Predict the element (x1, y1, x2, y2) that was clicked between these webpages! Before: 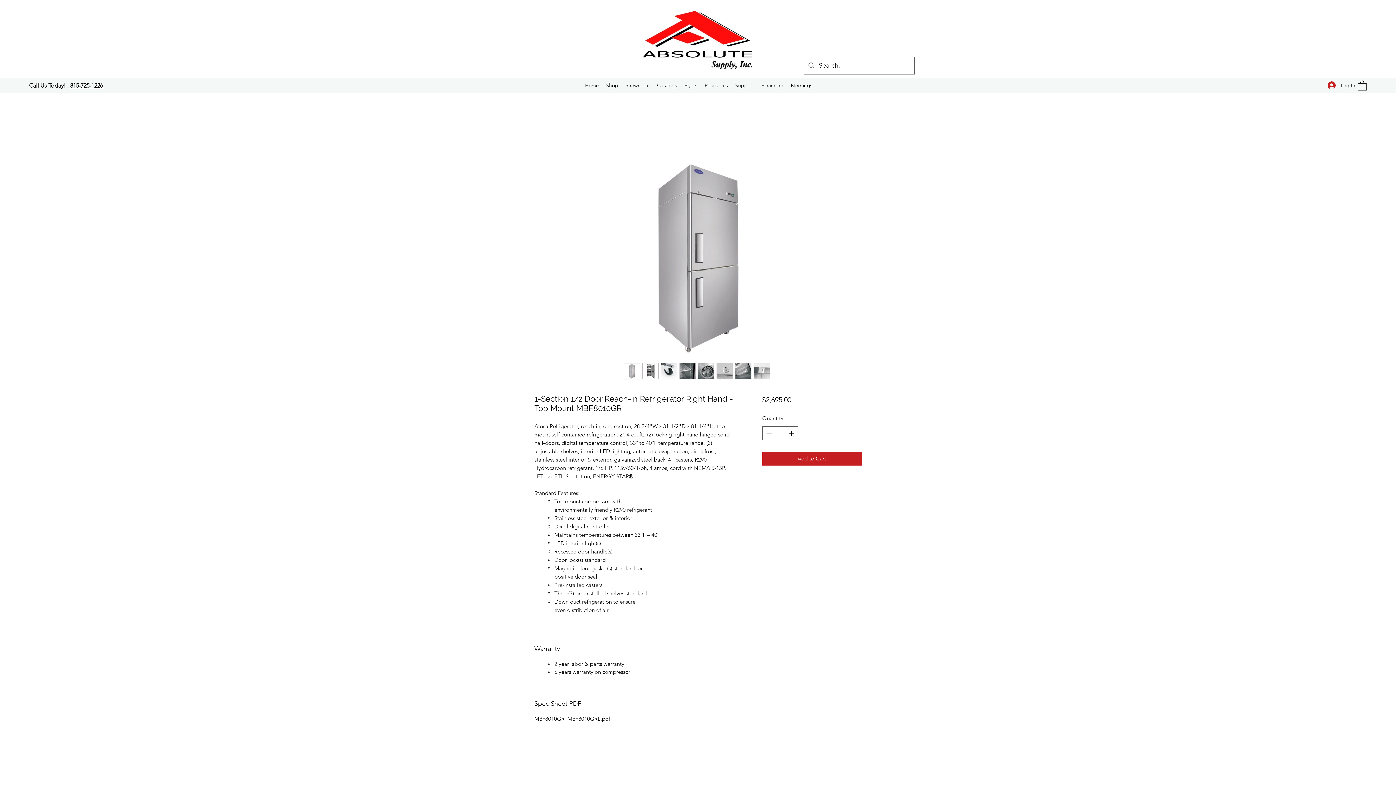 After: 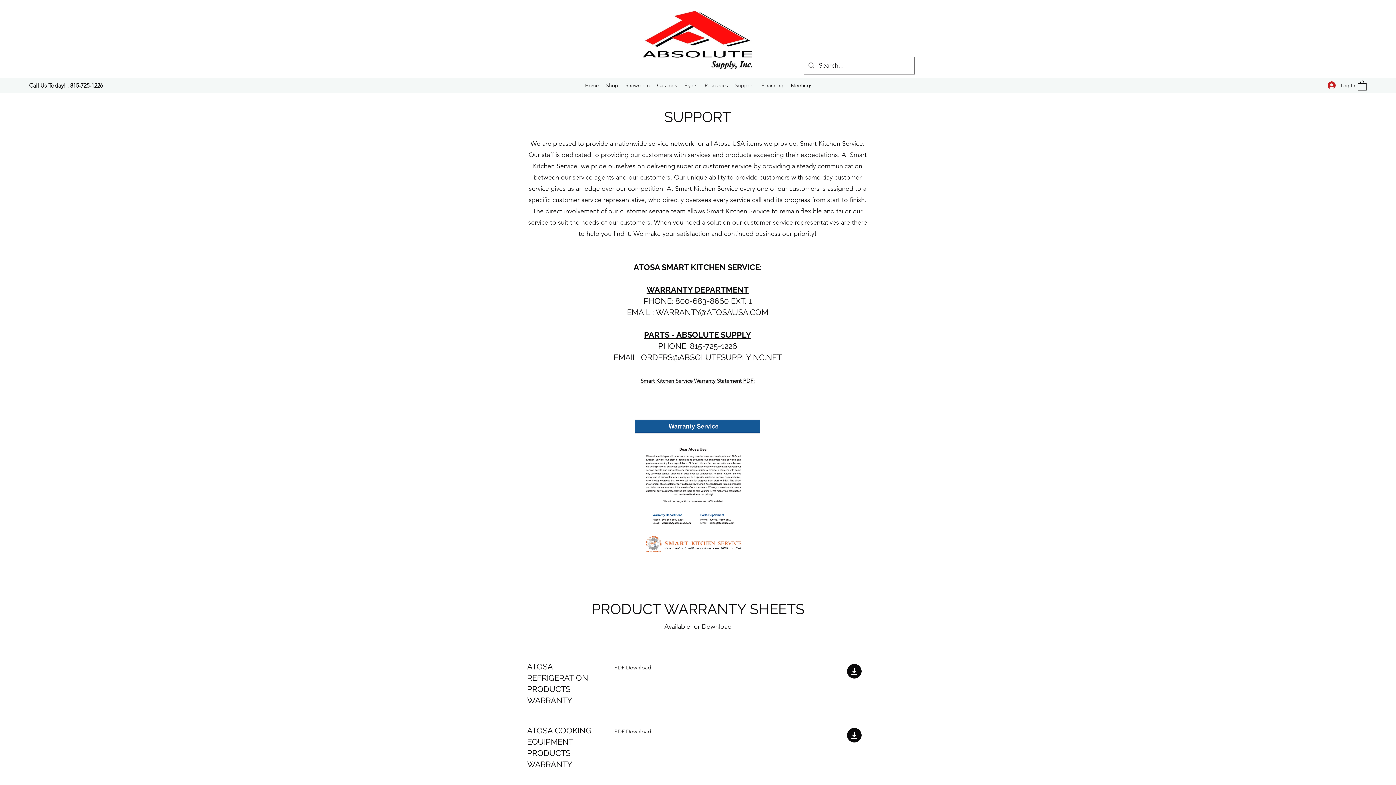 Action: bbox: (731, 80, 757, 90) label: Support